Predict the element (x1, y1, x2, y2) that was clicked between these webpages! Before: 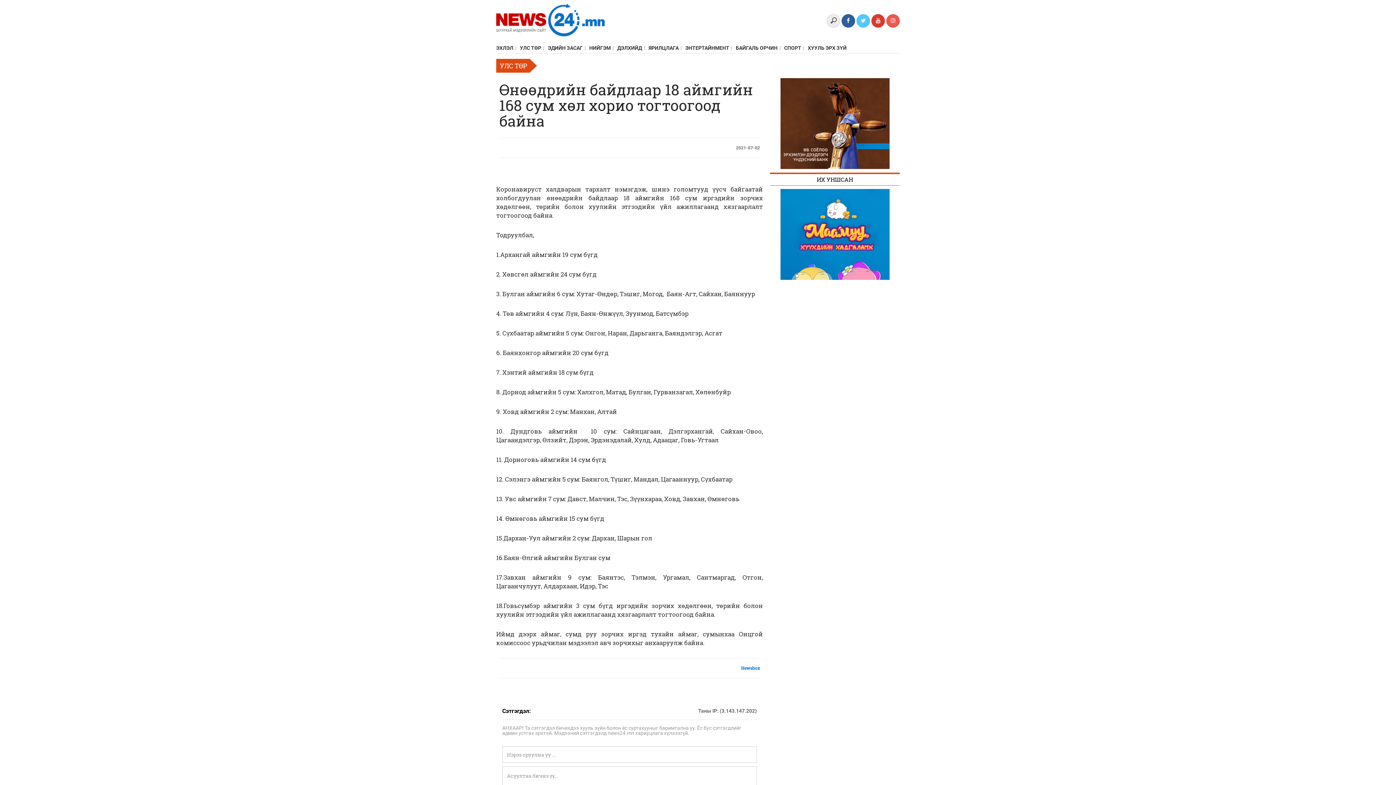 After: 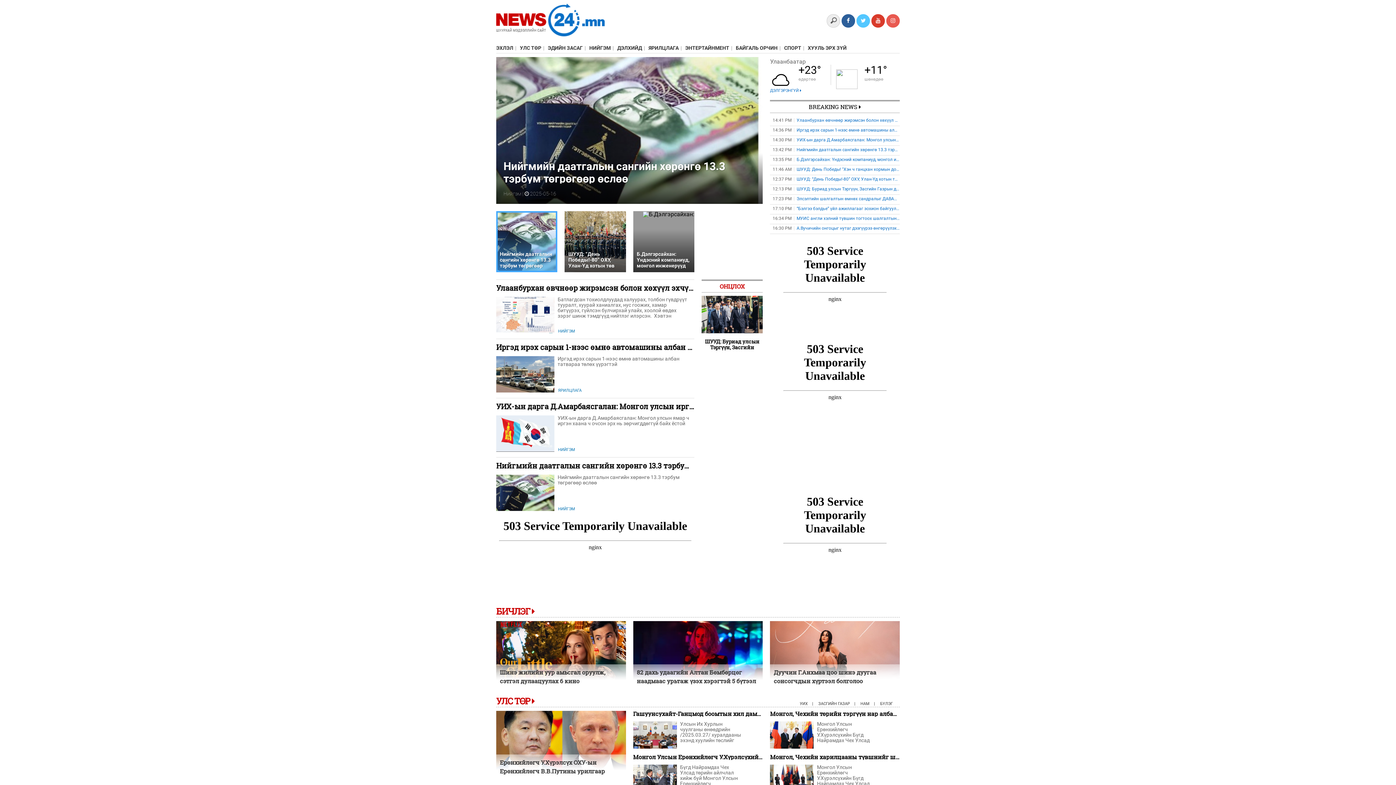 Action: bbox: (496, 3, 605, 36)